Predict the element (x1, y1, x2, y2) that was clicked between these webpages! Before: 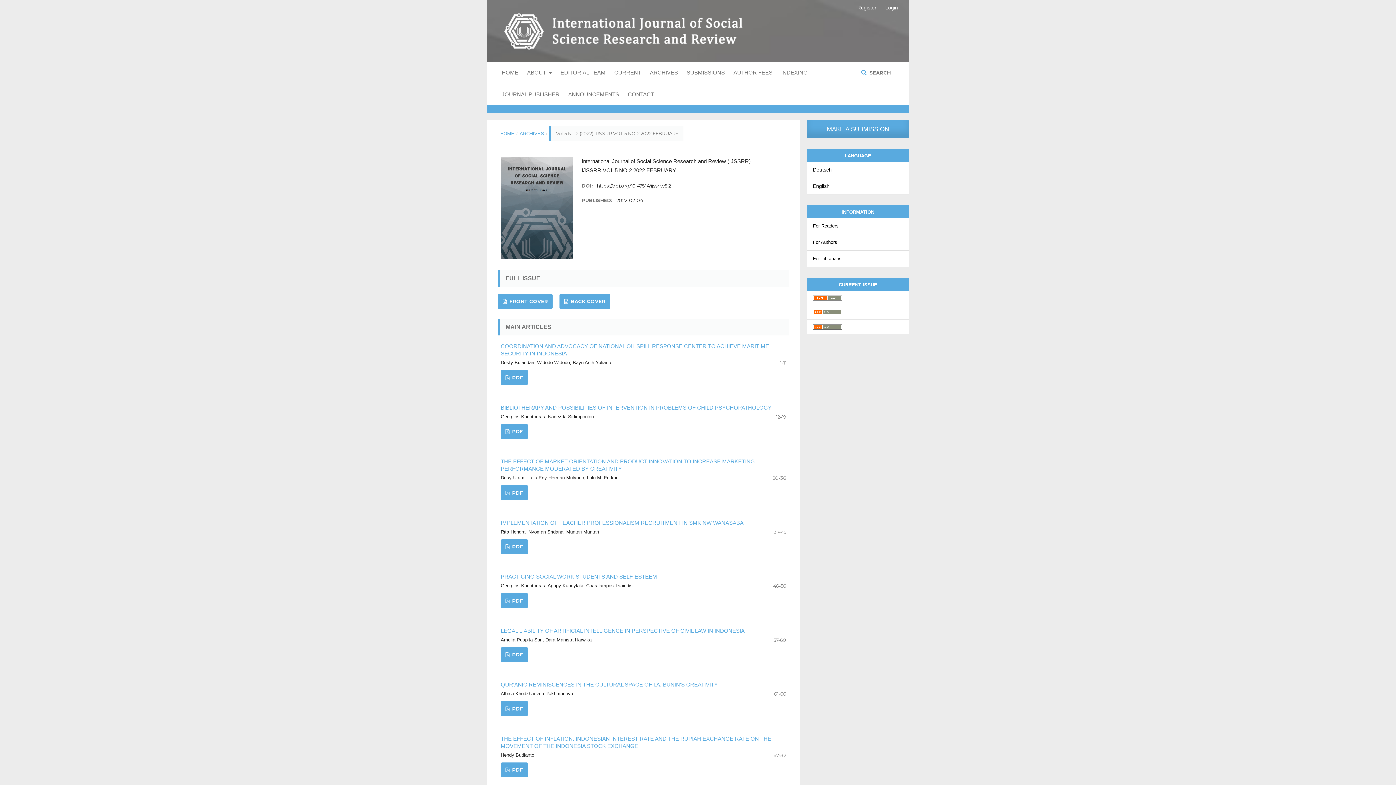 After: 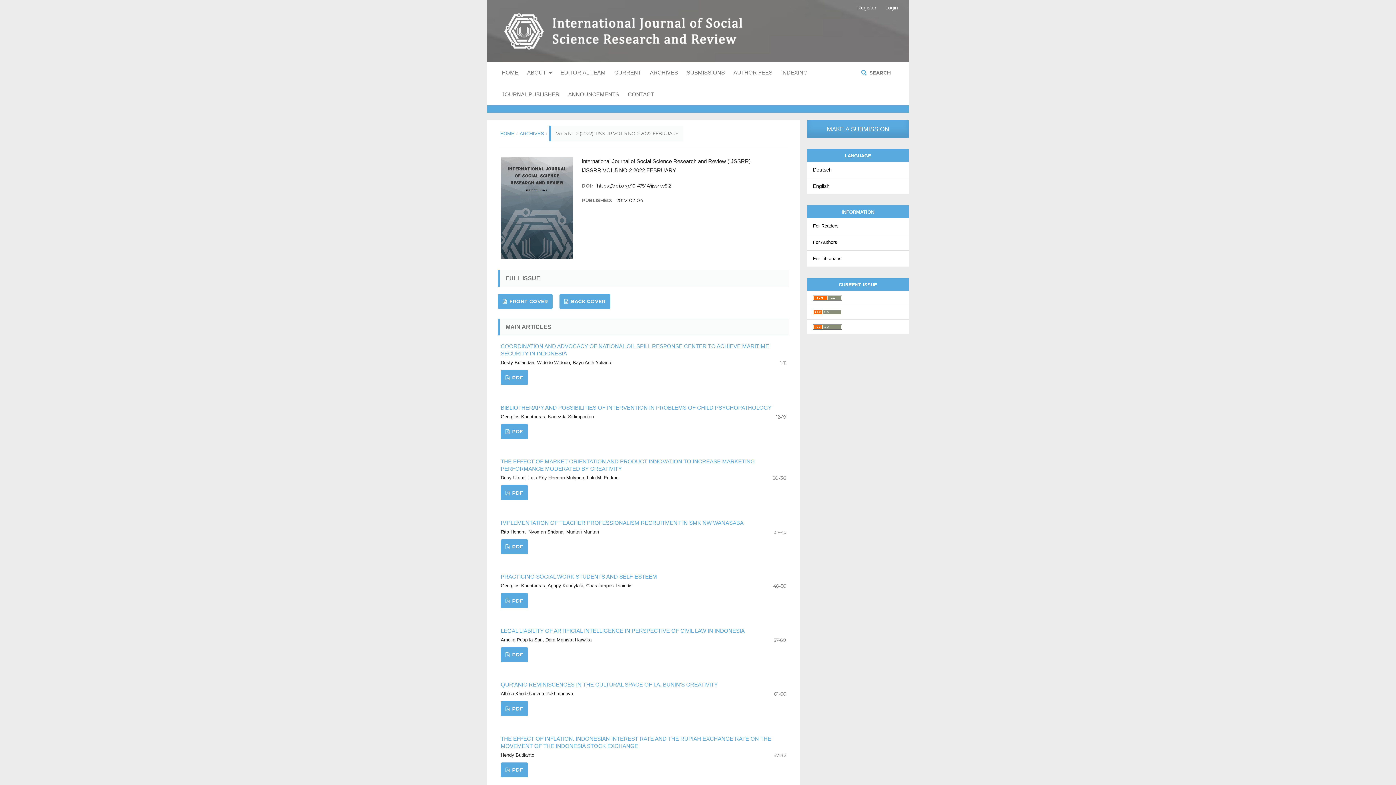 Action: label: English bbox: (807, 178, 909, 194)